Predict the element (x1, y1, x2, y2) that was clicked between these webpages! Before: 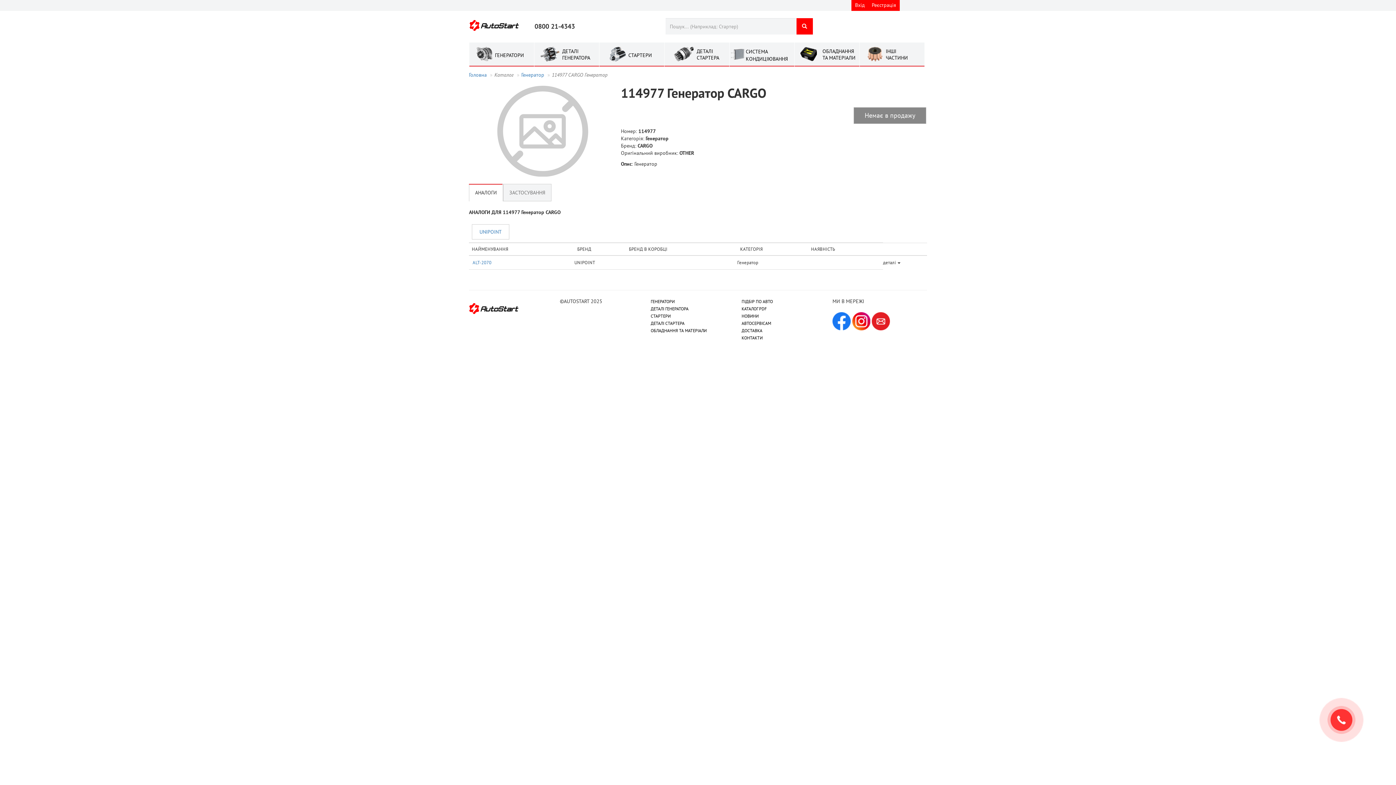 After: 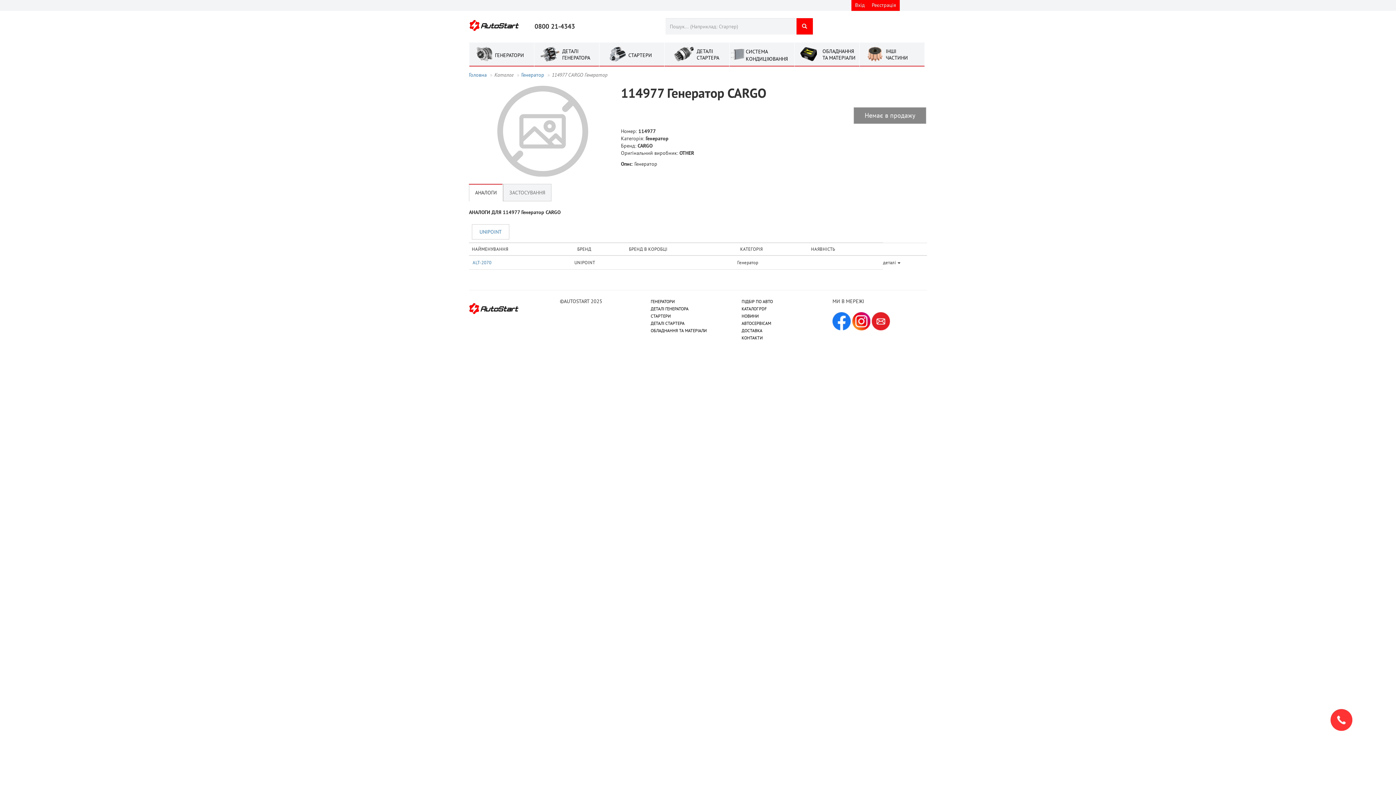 Action: bbox: (832, 312, 850, 330) label:  